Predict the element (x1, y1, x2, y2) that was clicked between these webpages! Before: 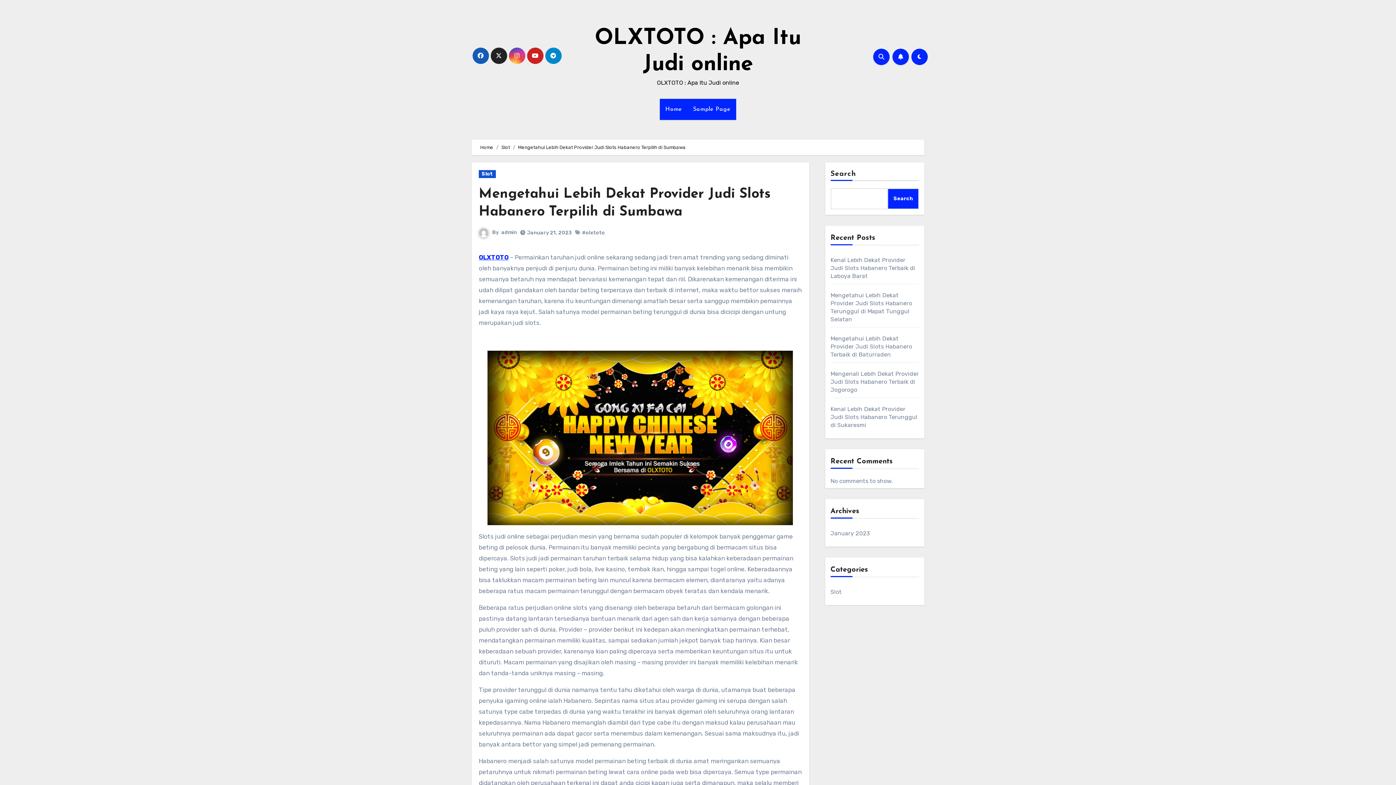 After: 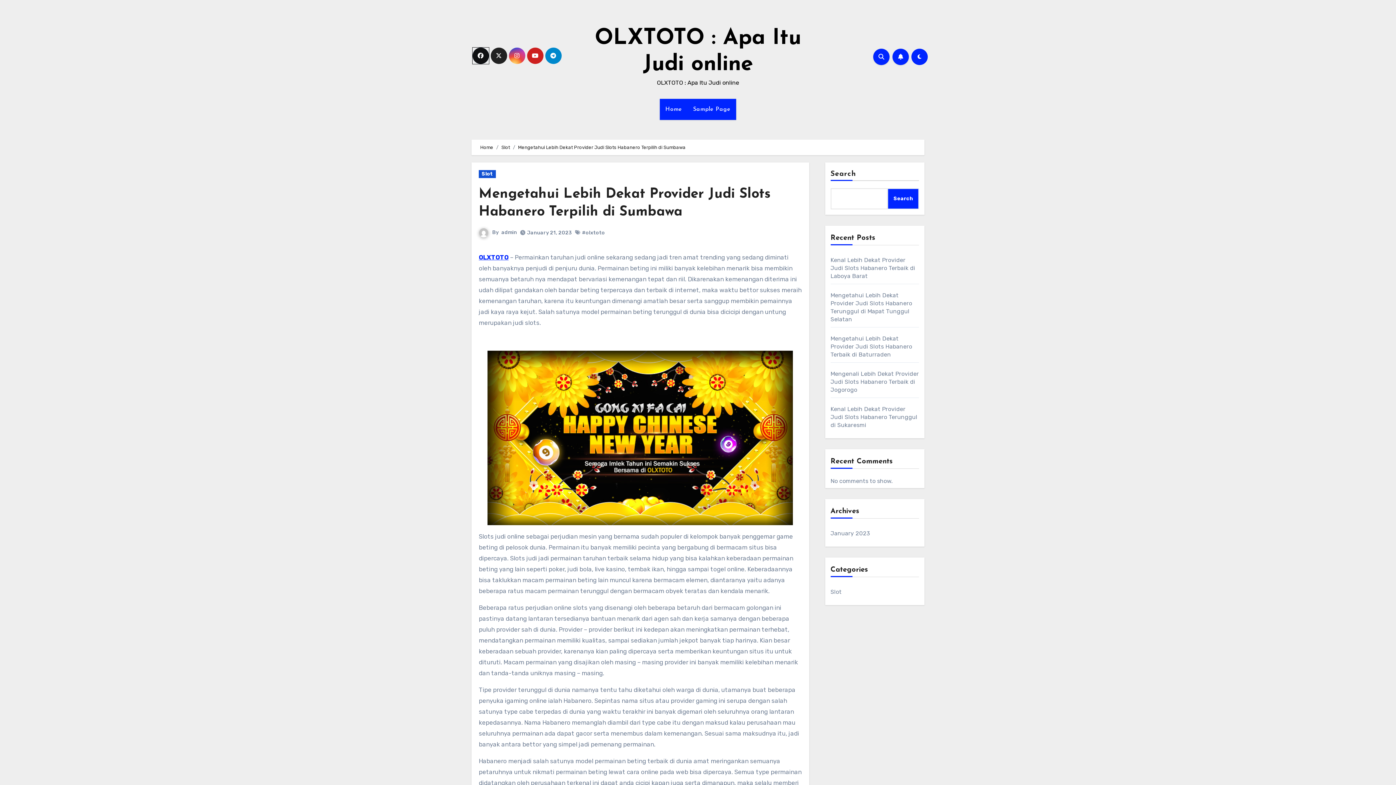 Action: bbox: (472, 47, 488, 64)